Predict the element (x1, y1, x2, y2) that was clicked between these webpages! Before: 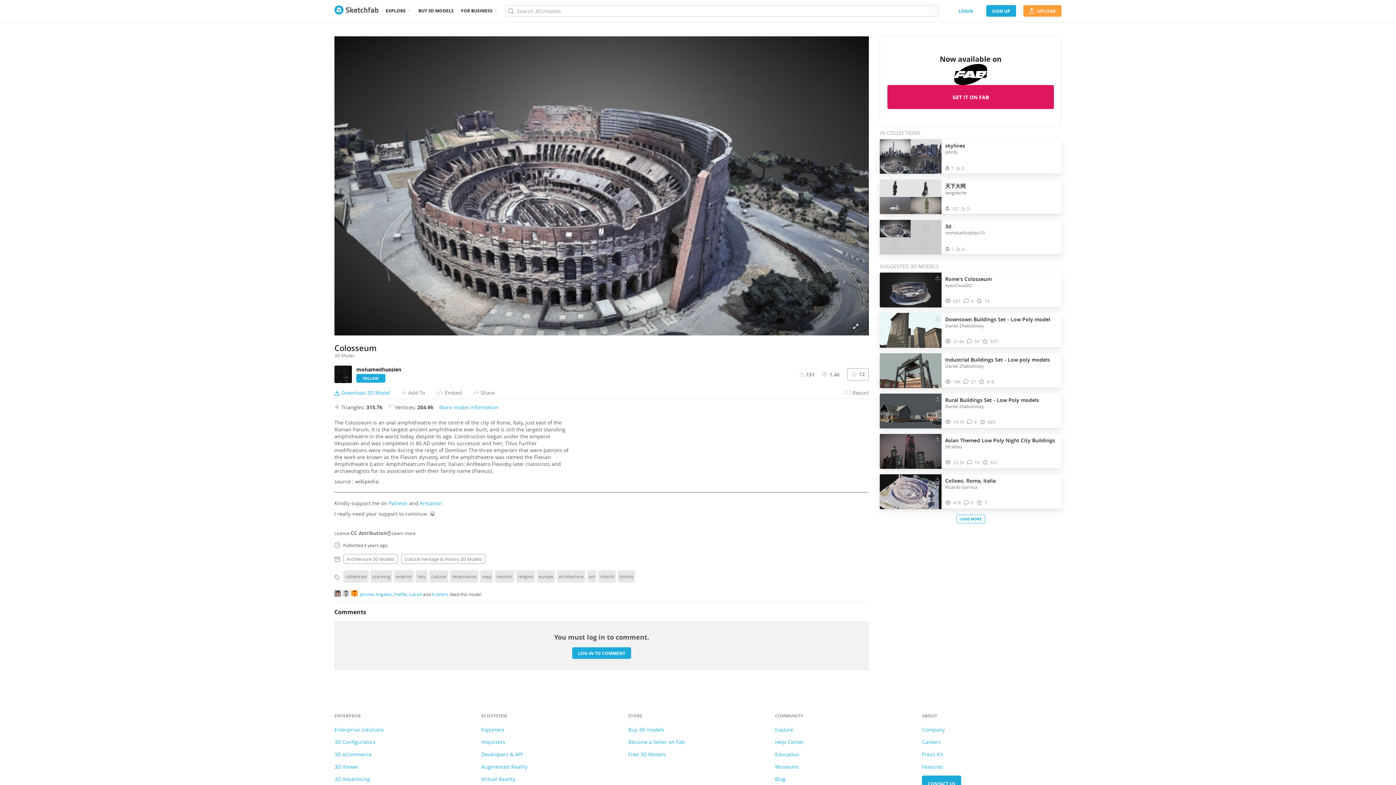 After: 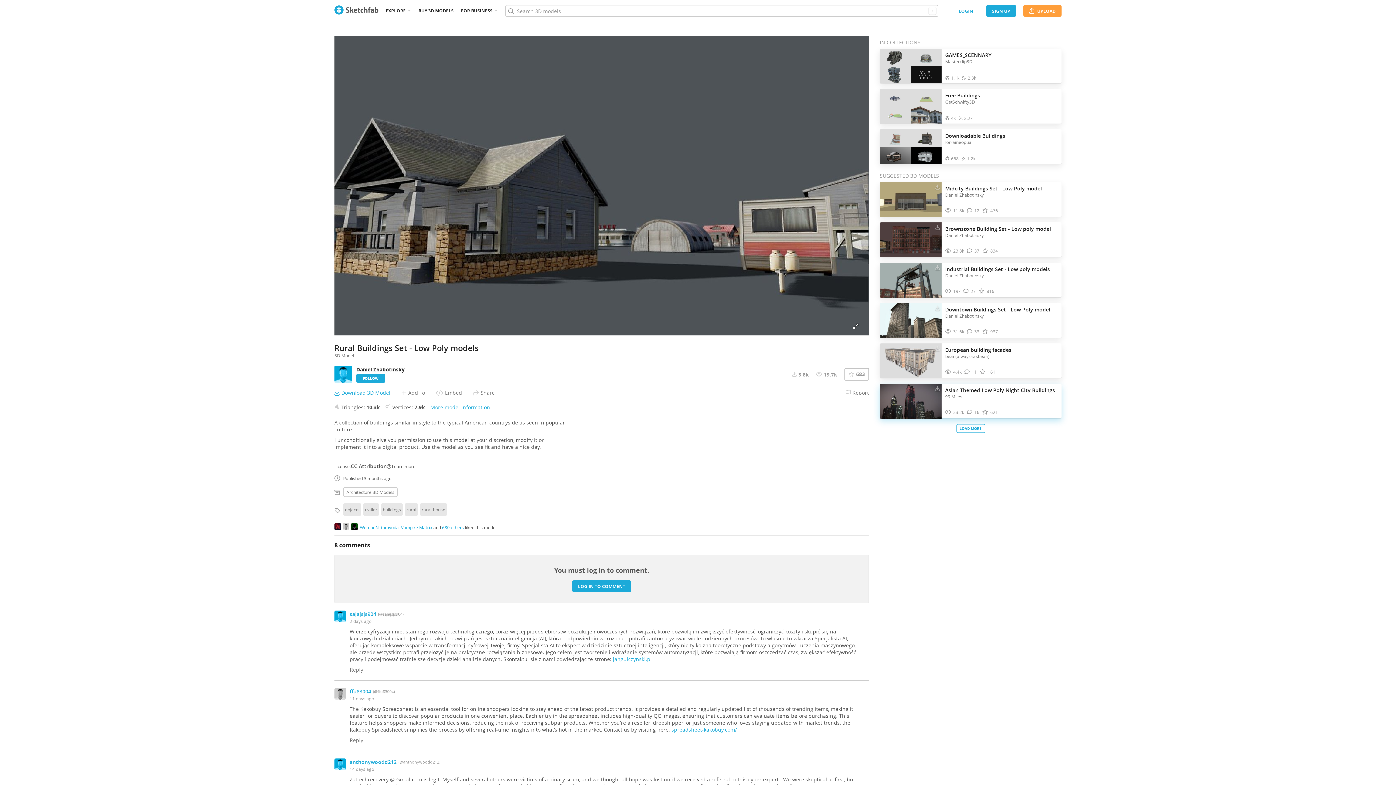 Action: label: Visit Rural Buildings Set - Low Poly models 3D model bbox: (880, 393, 941, 428)